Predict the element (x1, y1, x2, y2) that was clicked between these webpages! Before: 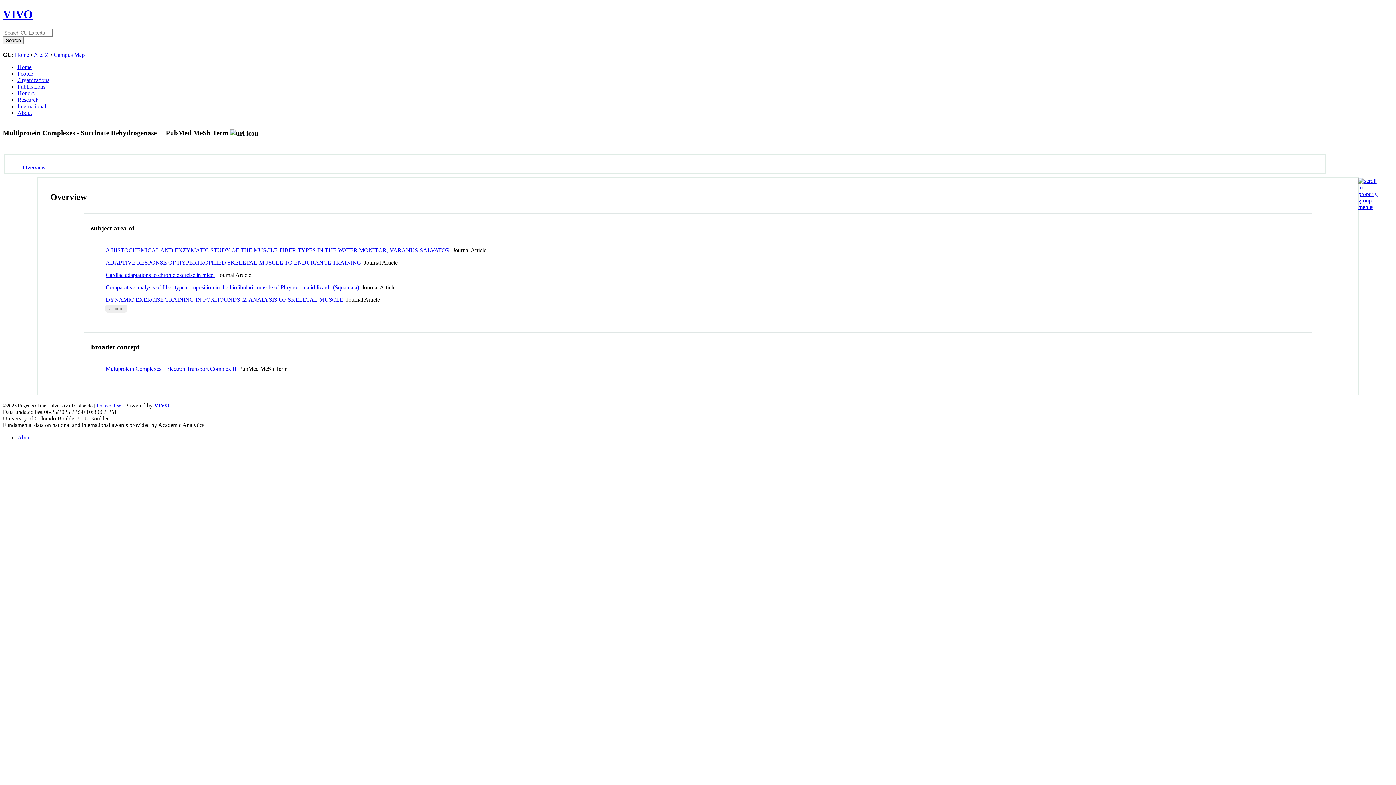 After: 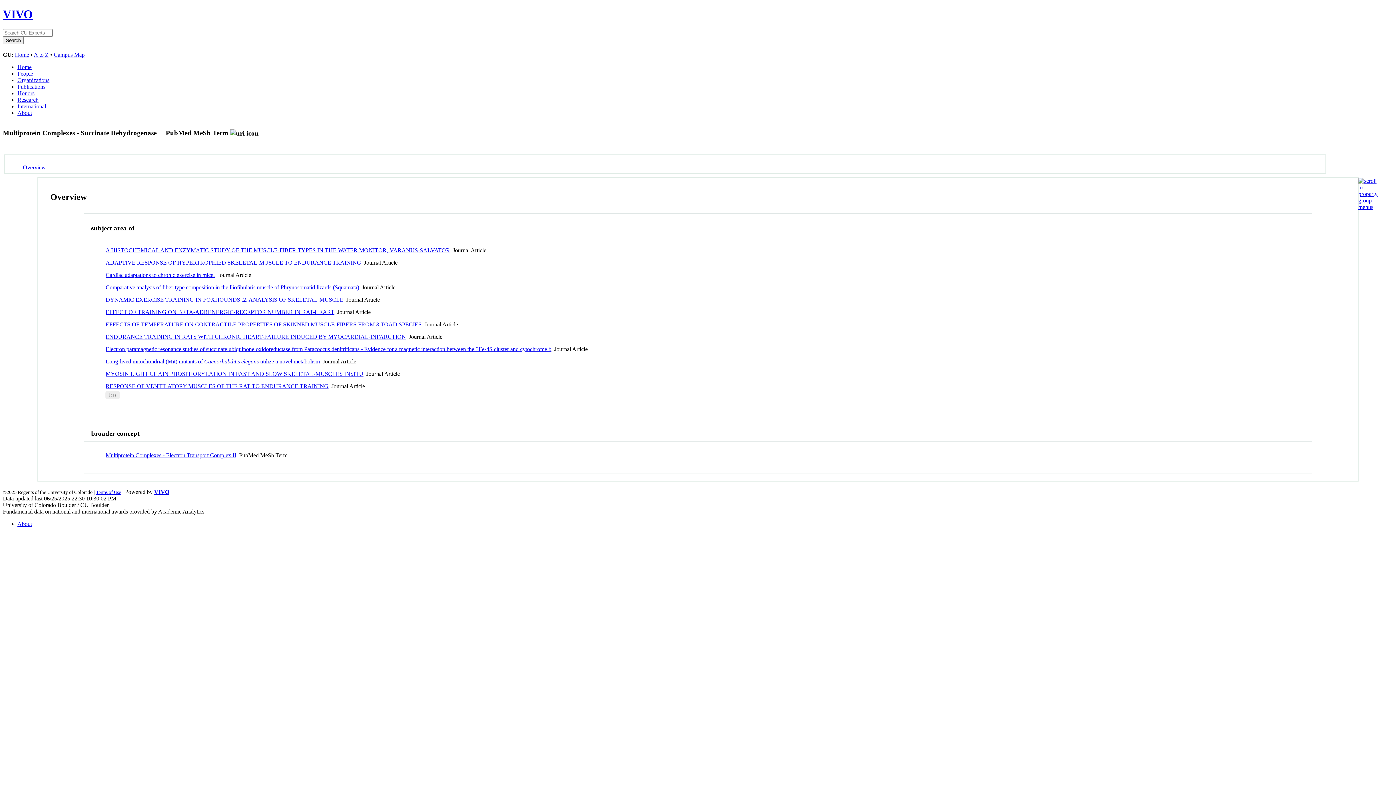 Action: bbox: (105, 304, 127, 312) label: ... more